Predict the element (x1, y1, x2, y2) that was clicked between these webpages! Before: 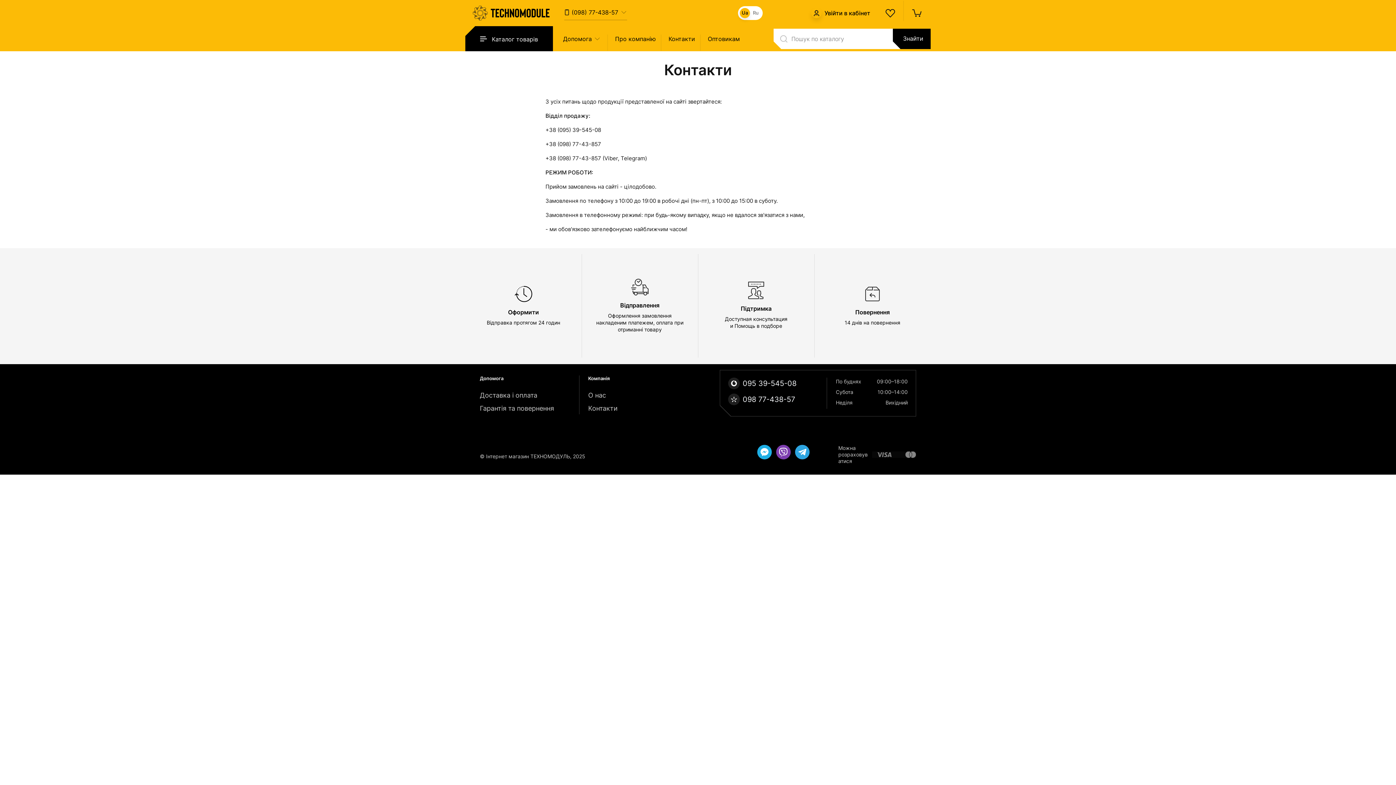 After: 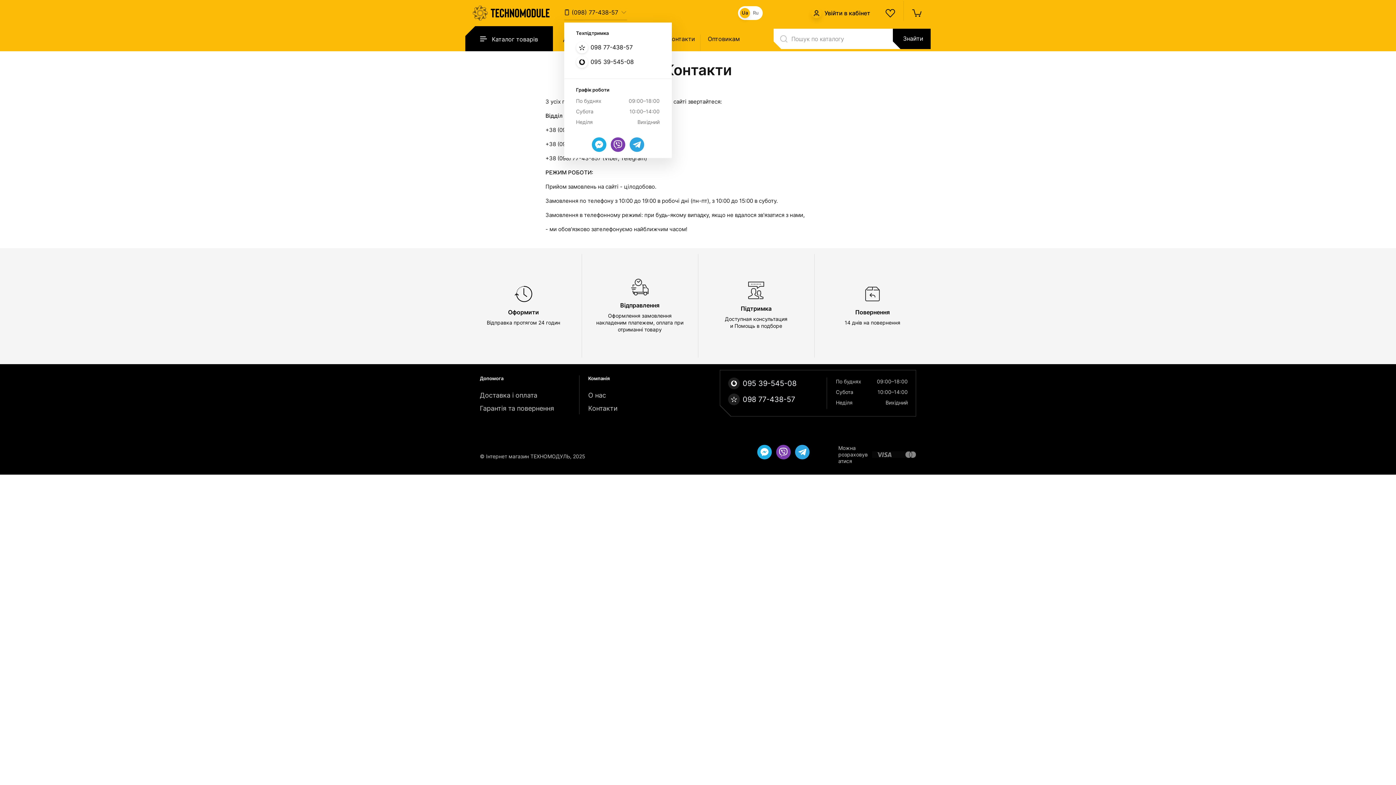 Action: label: (098) 77-438-57 bbox: (564, 5, 627, 19)